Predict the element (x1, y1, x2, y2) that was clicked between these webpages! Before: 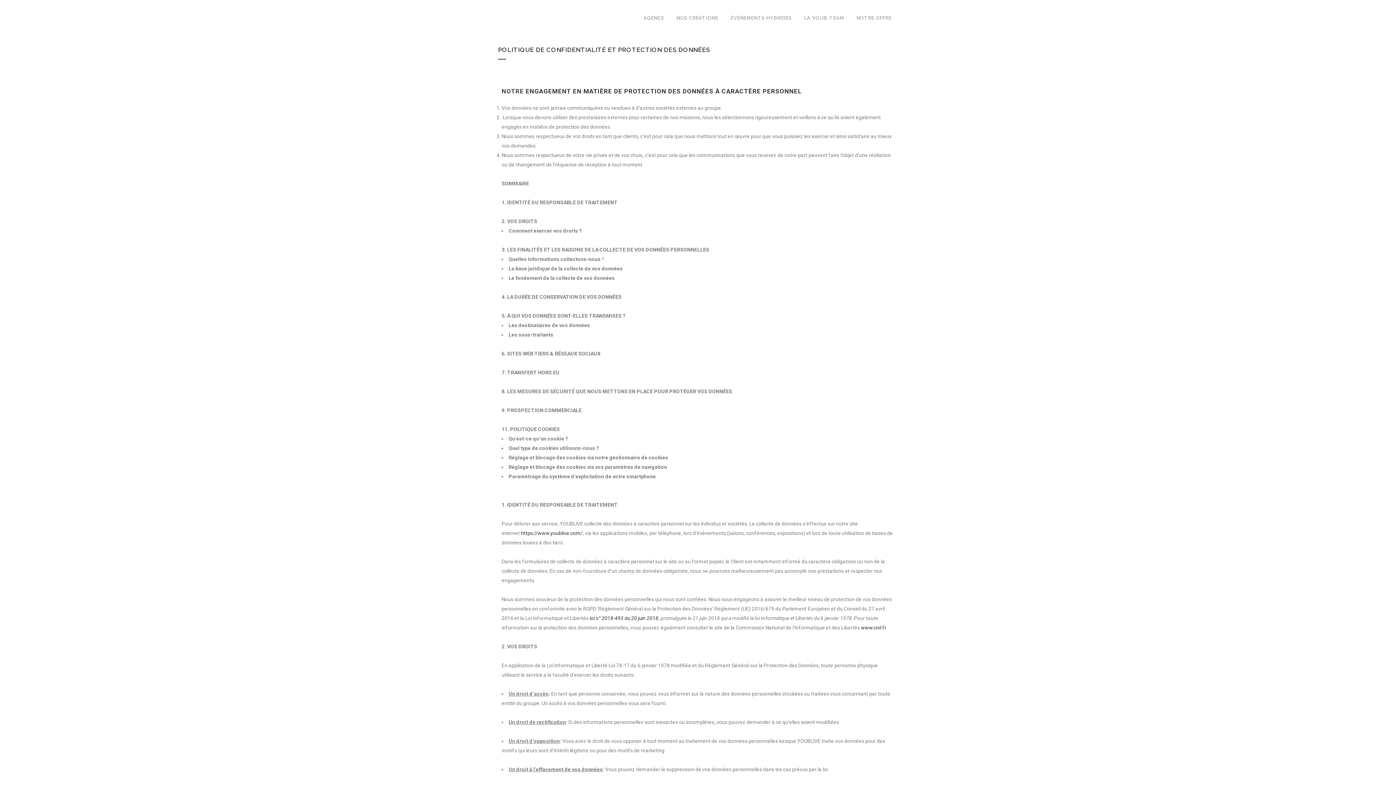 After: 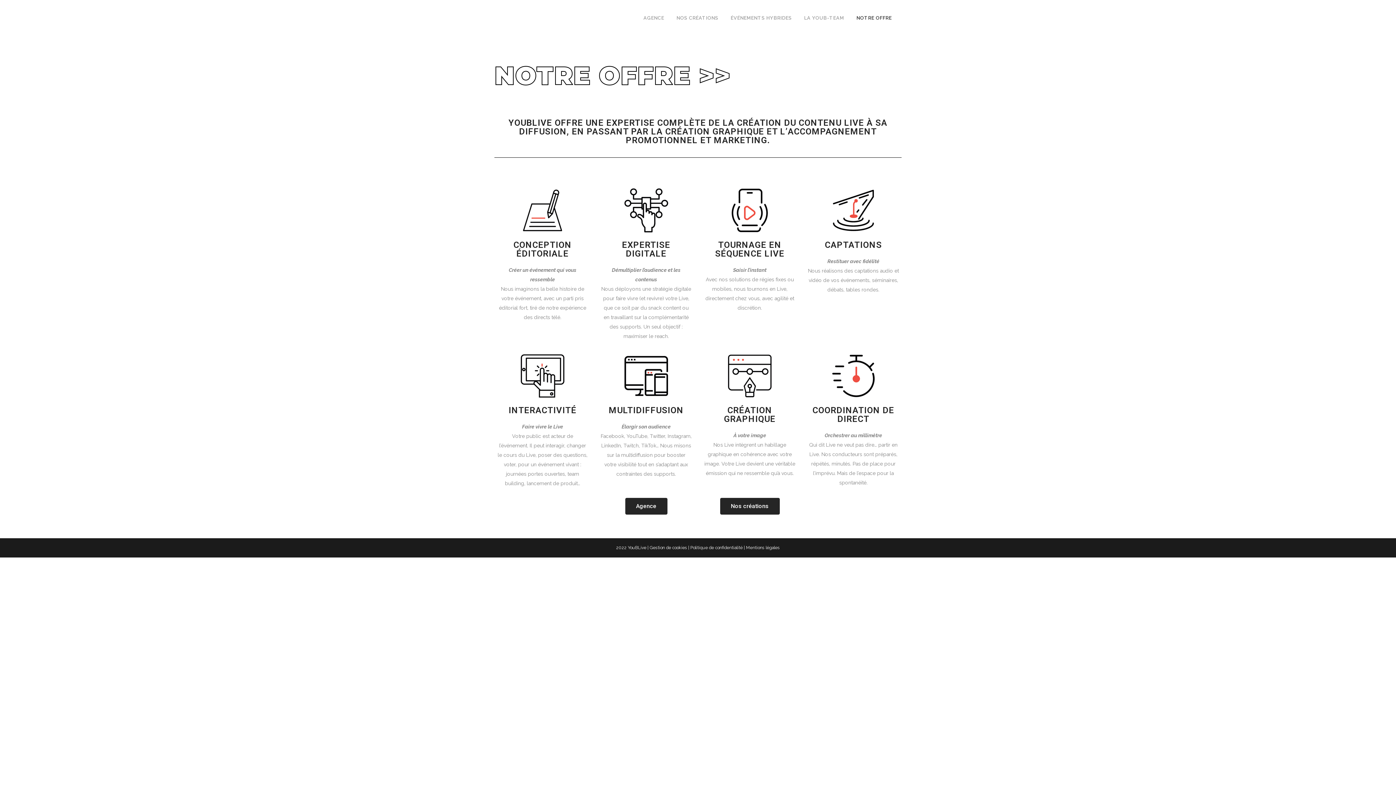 Action: bbox: (850, 0, 898, 36) label: NOTRE OFFRE